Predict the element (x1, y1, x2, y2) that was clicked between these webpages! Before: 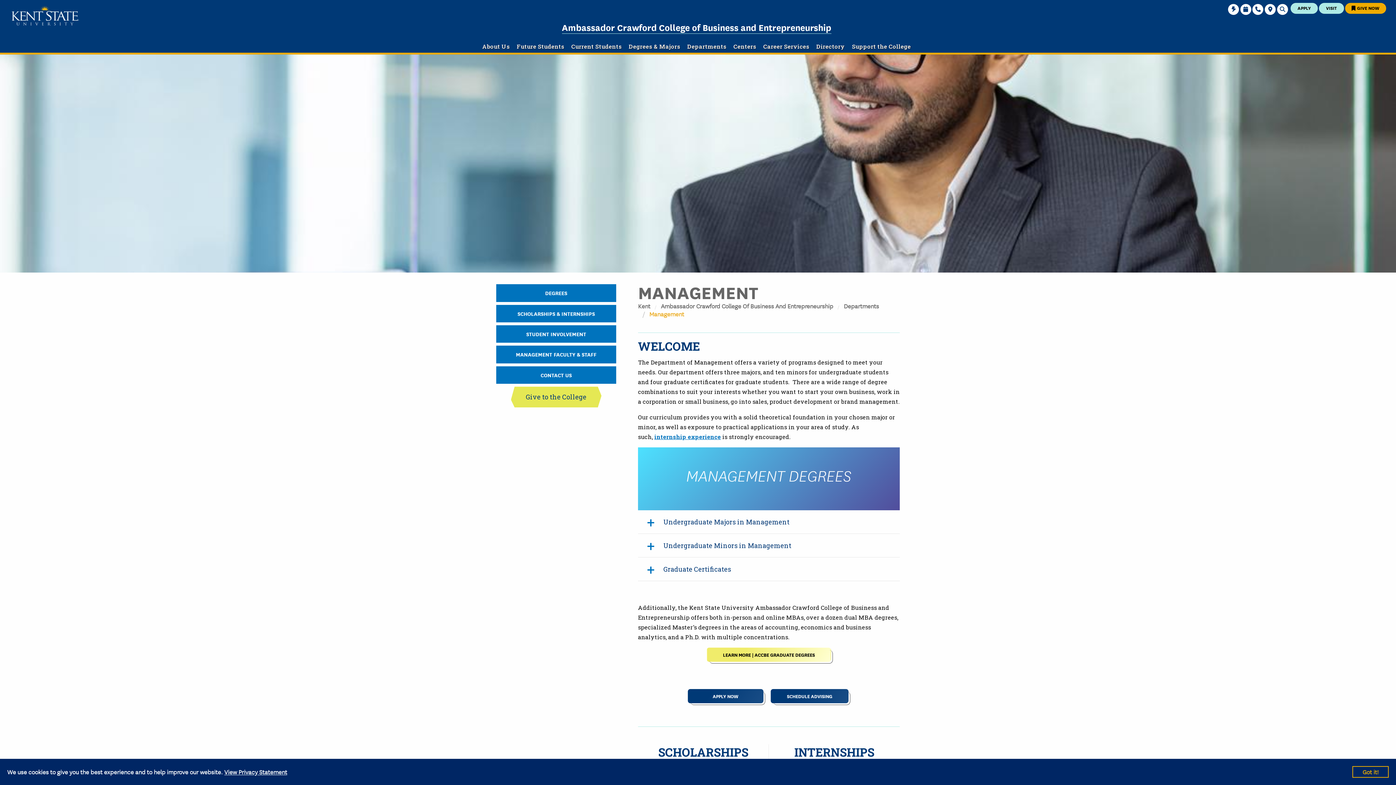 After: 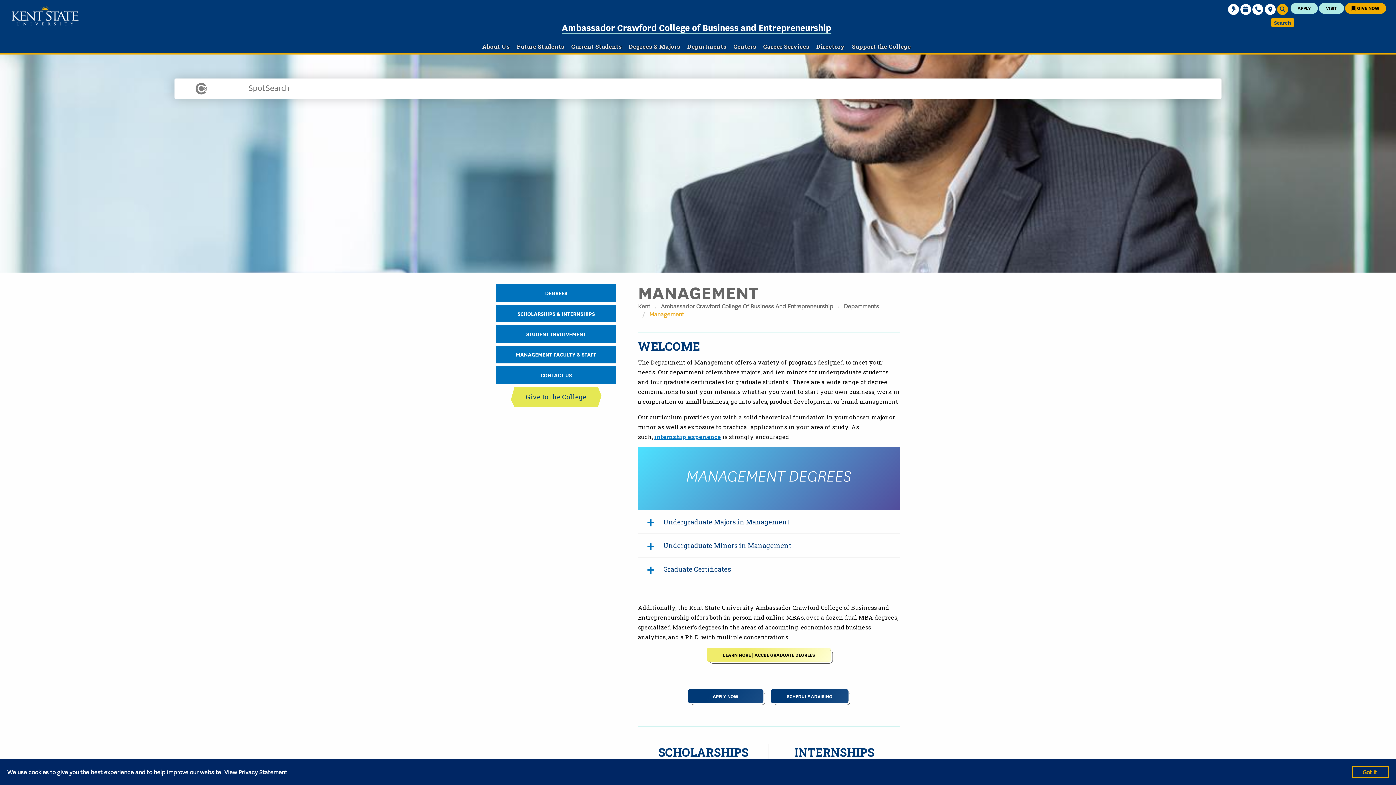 Action: label: Search bbox: (1277, 0, 1288, 14)